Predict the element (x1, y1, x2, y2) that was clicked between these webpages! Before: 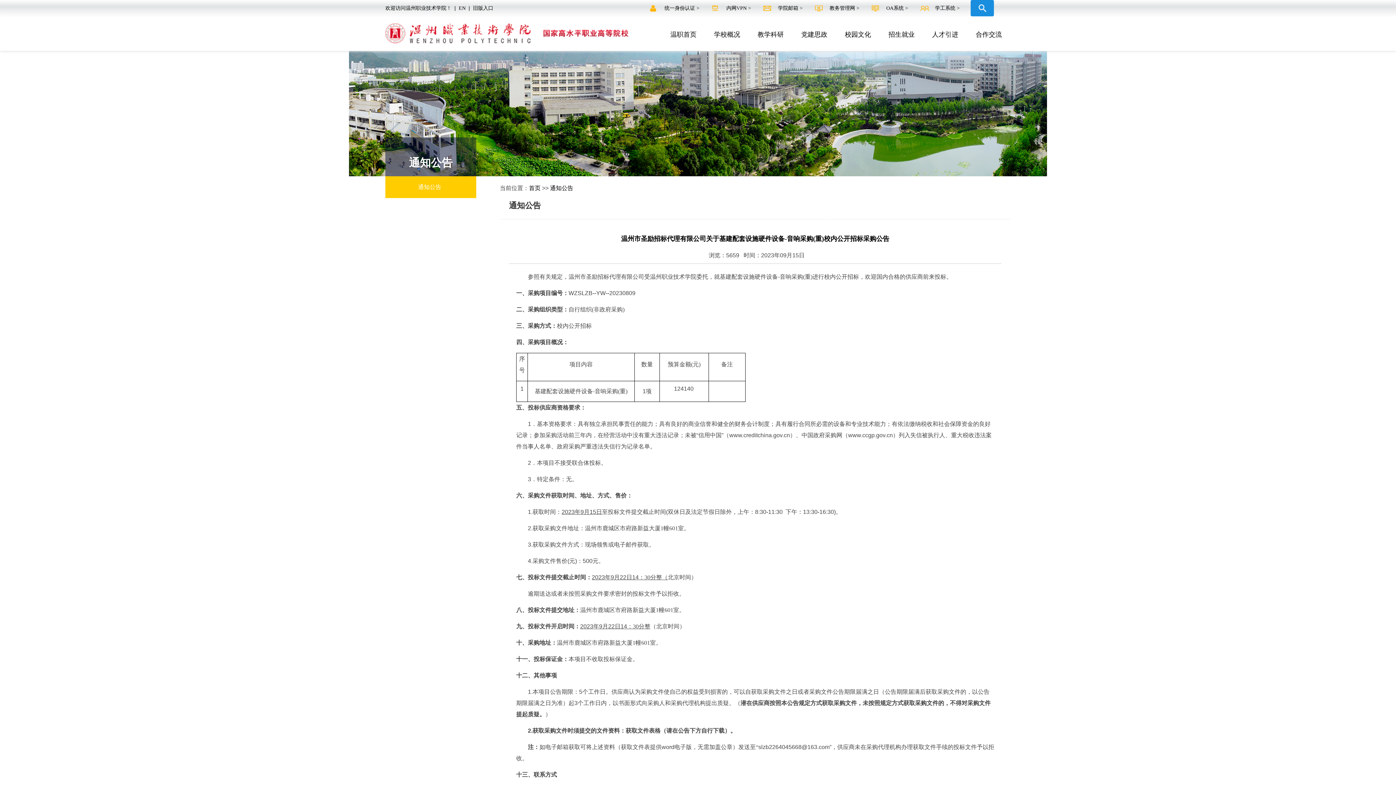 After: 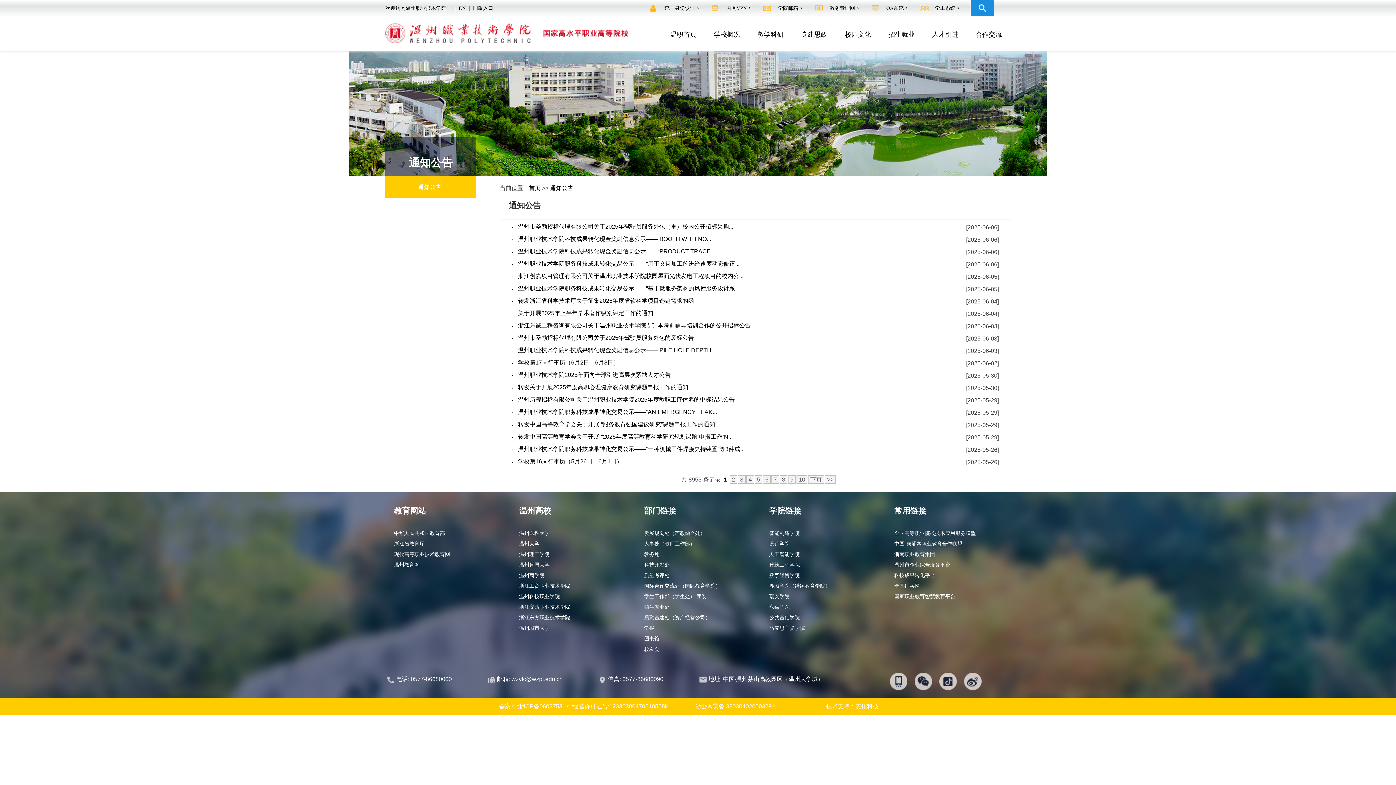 Action: label: 通知公告 bbox: (550, 185, 573, 191)